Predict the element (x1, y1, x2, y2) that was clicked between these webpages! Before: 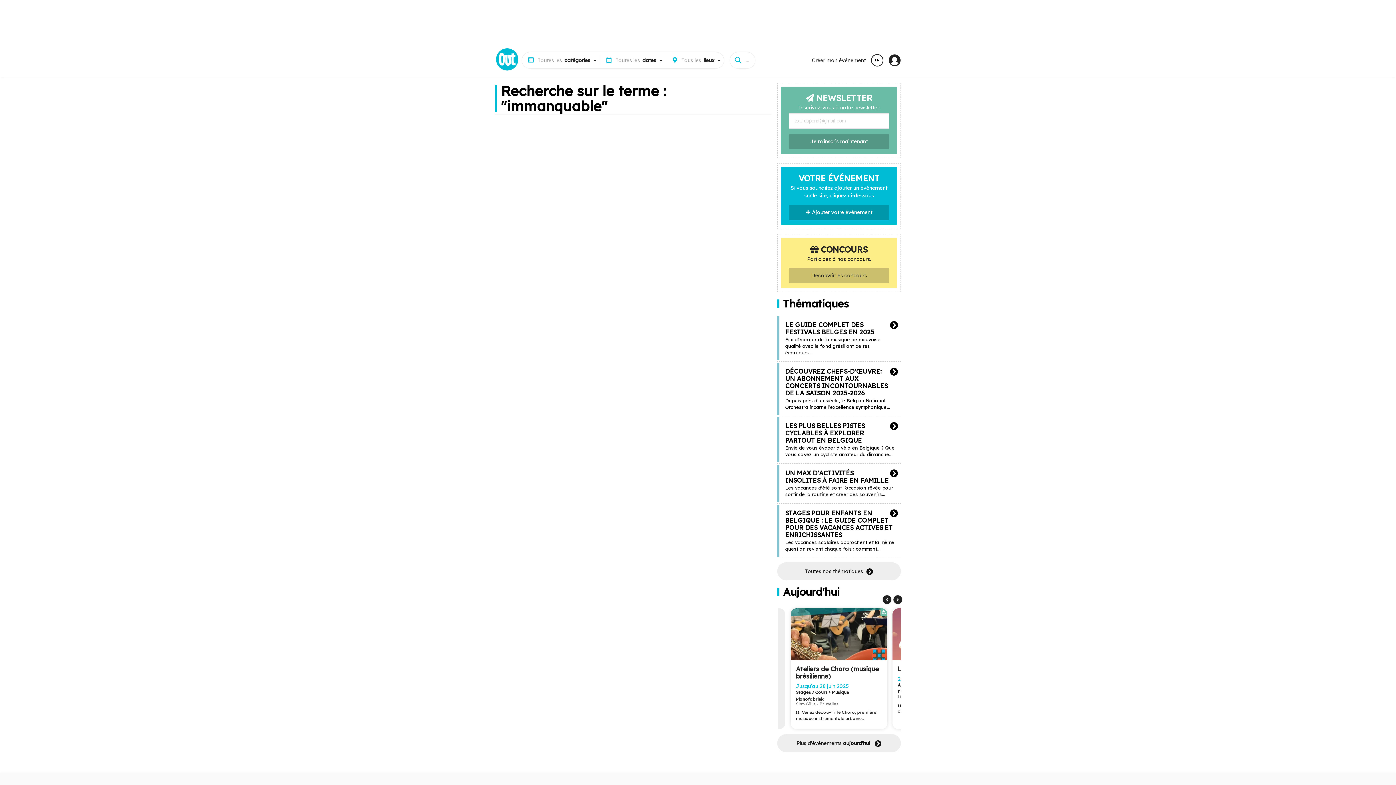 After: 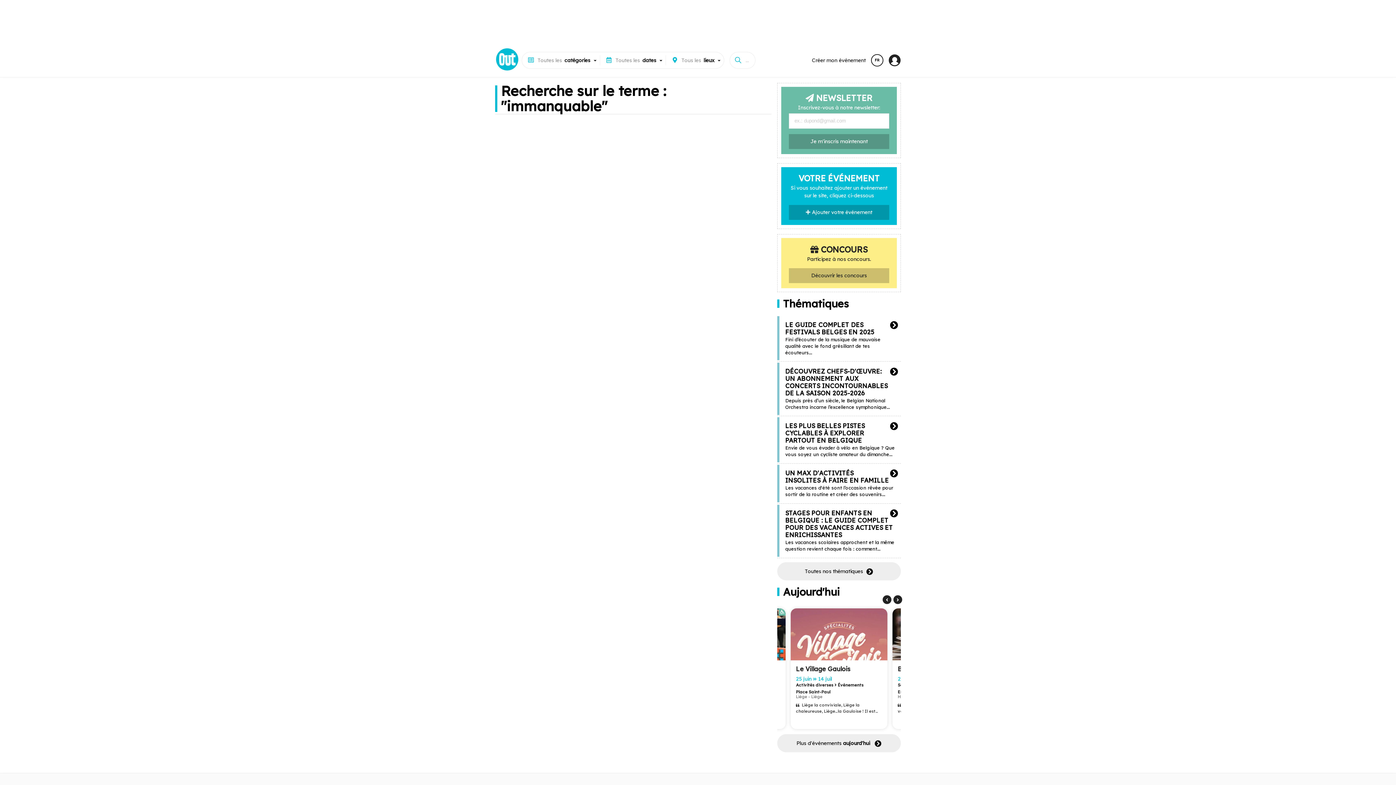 Action: bbox: (893, 595, 902, 604)